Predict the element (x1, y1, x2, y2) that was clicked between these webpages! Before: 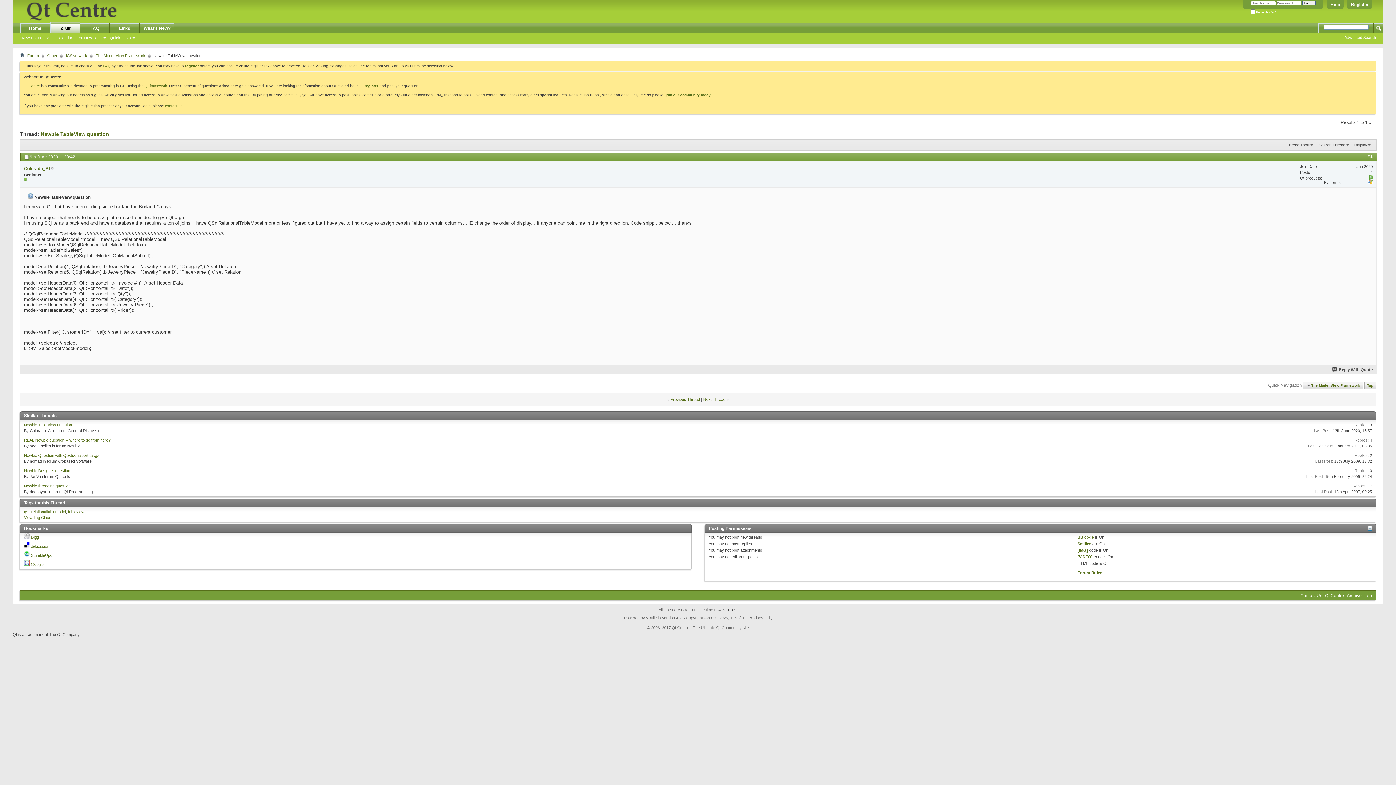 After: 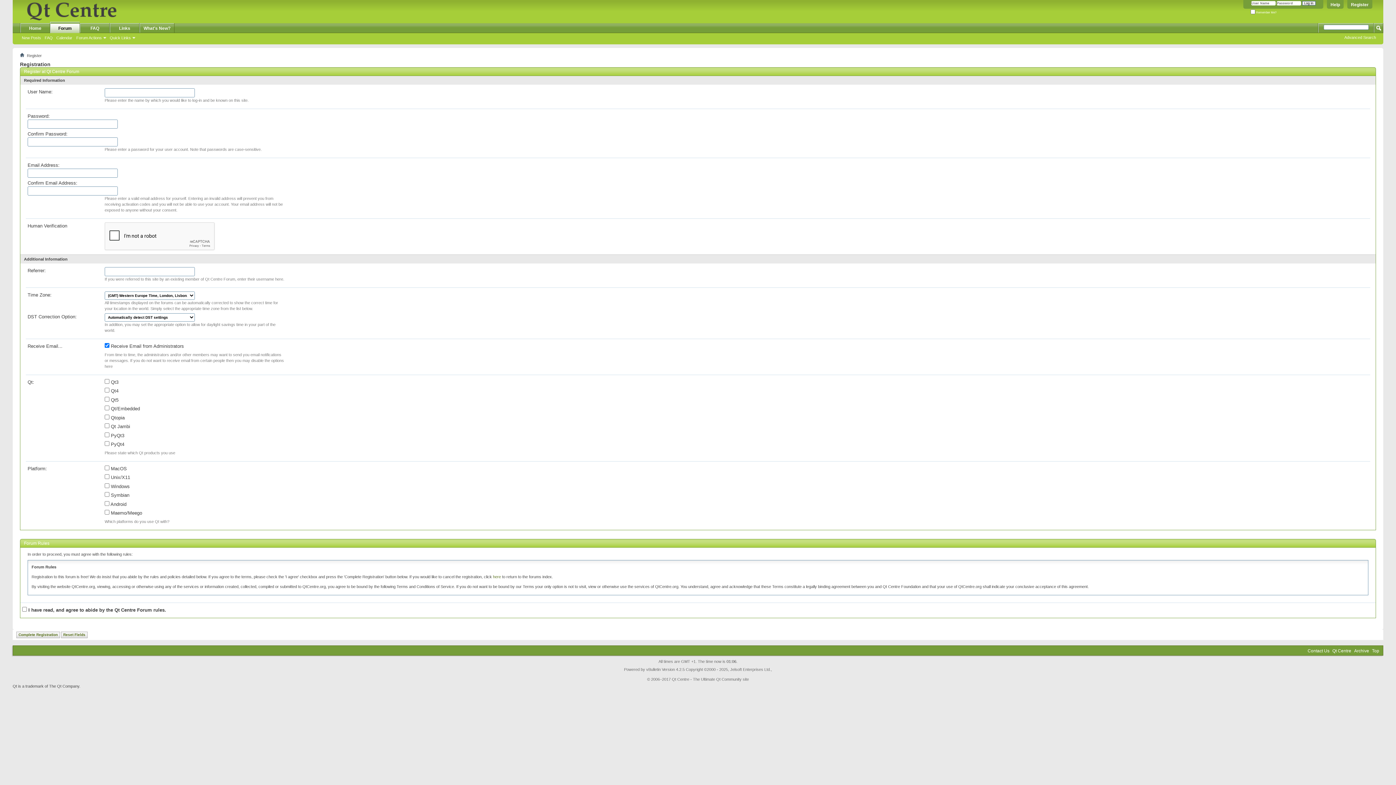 Action: label: register bbox: (364, 84, 378, 88)